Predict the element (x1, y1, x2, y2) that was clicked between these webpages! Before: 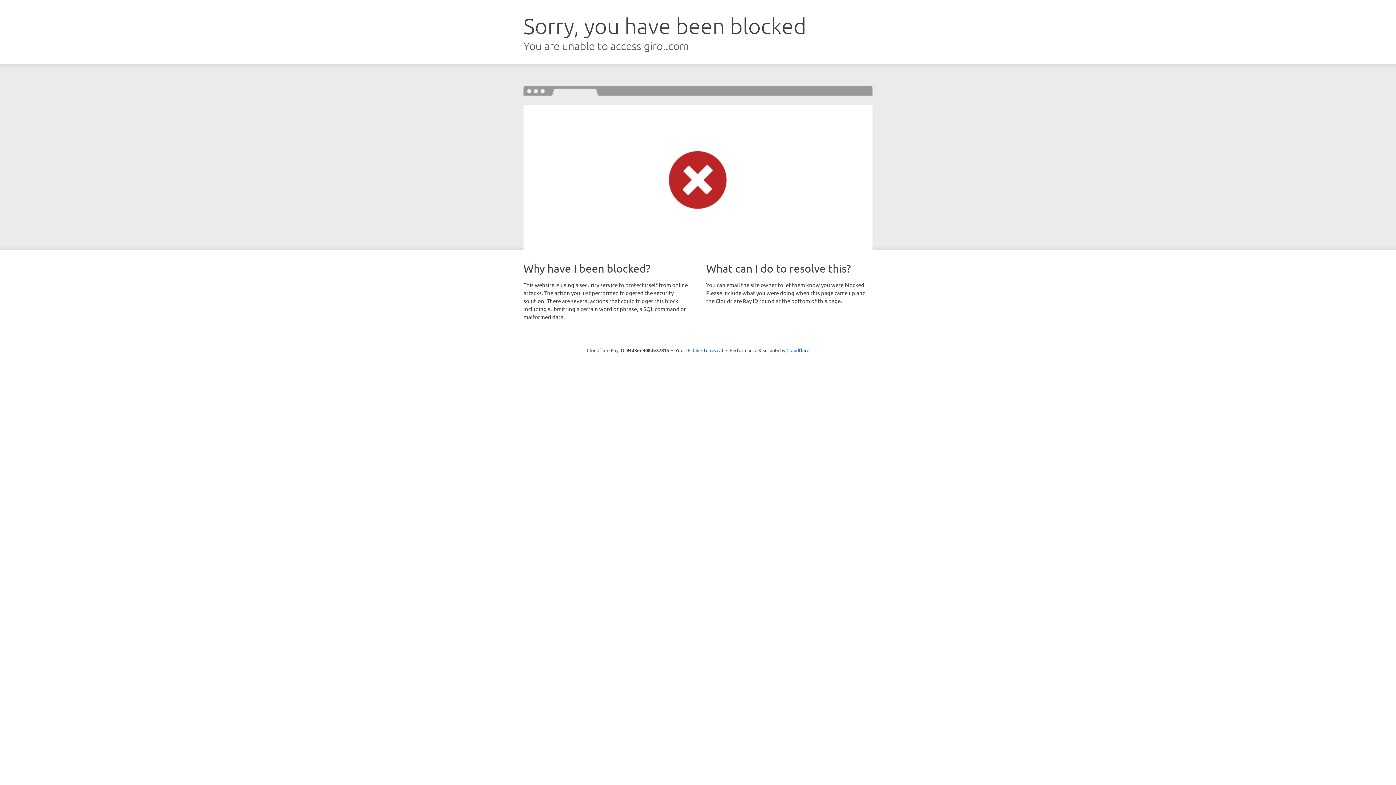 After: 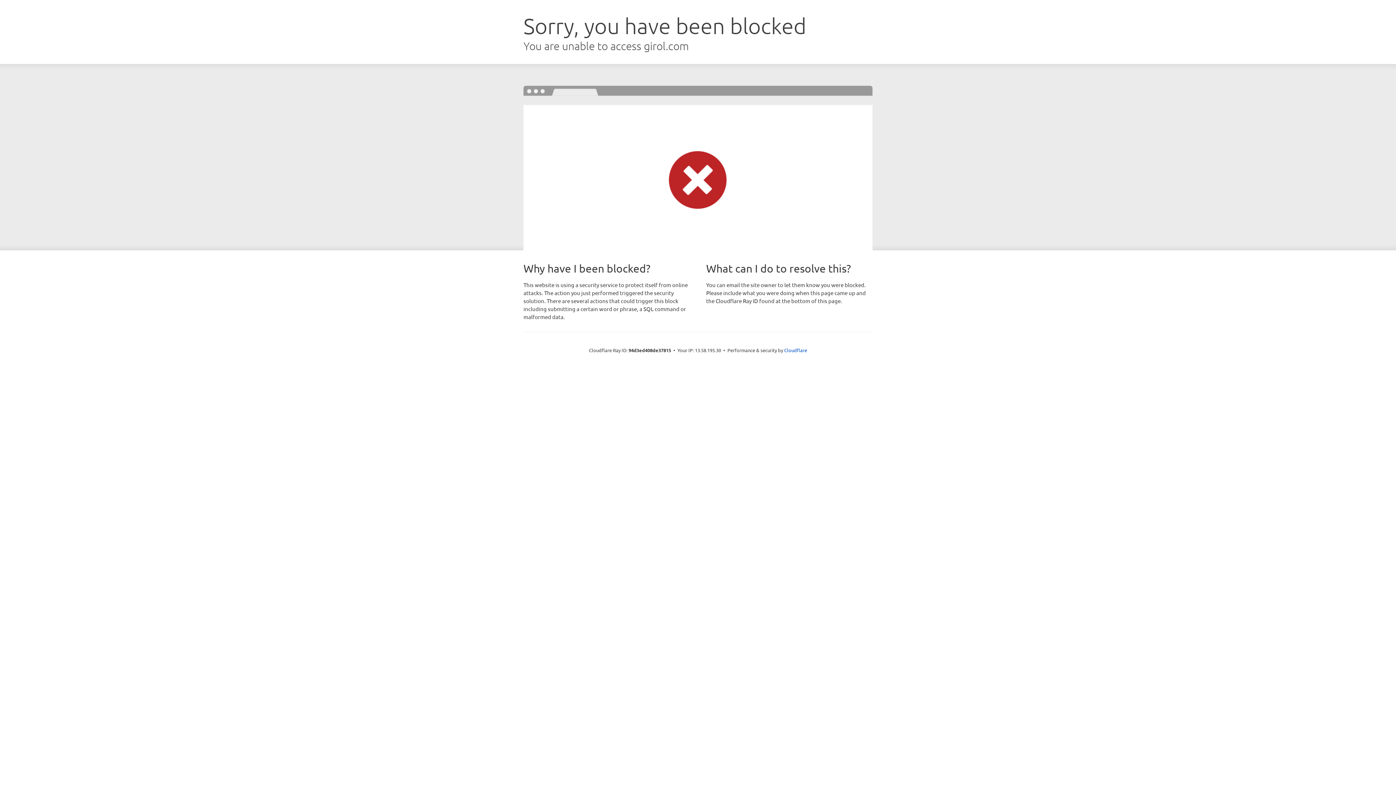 Action: label: Click to reveal bbox: (692, 346, 723, 353)